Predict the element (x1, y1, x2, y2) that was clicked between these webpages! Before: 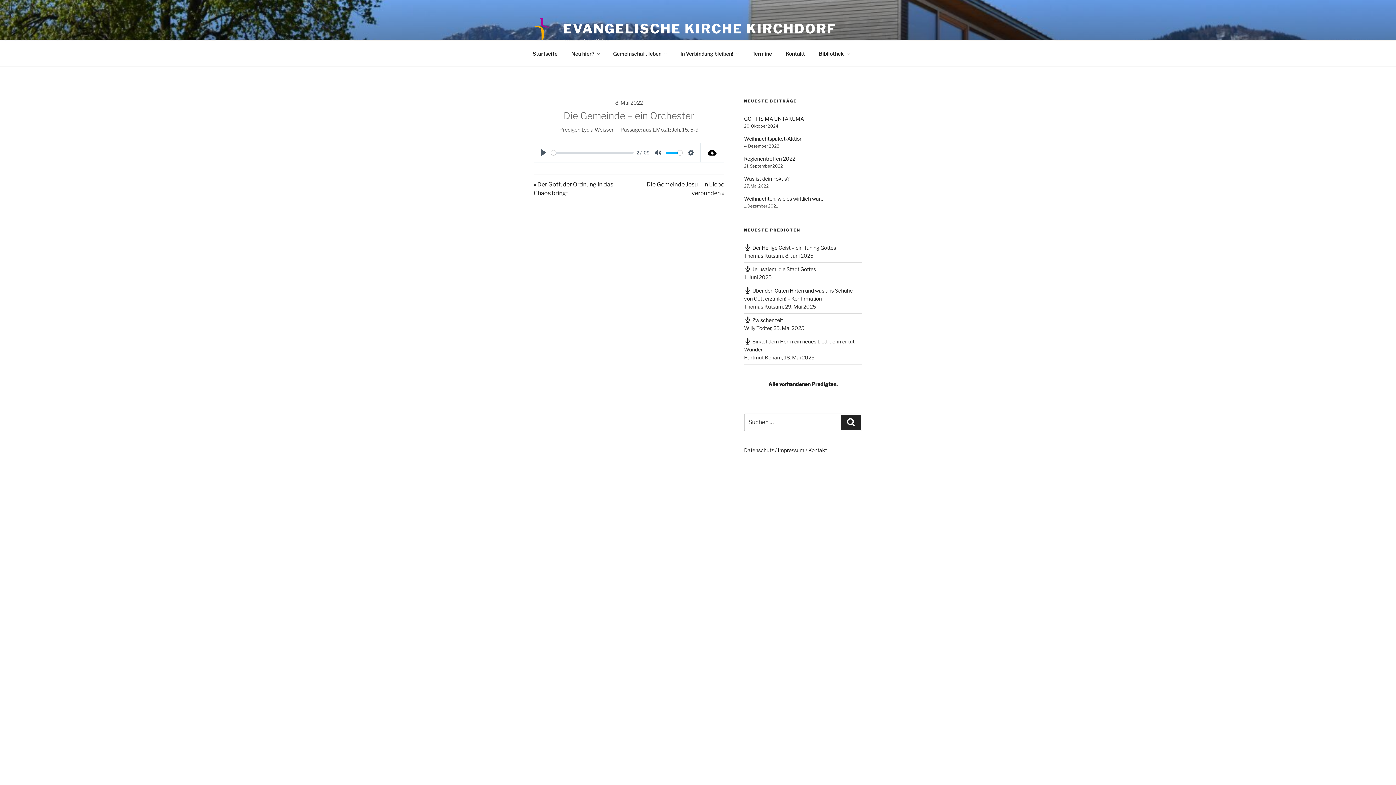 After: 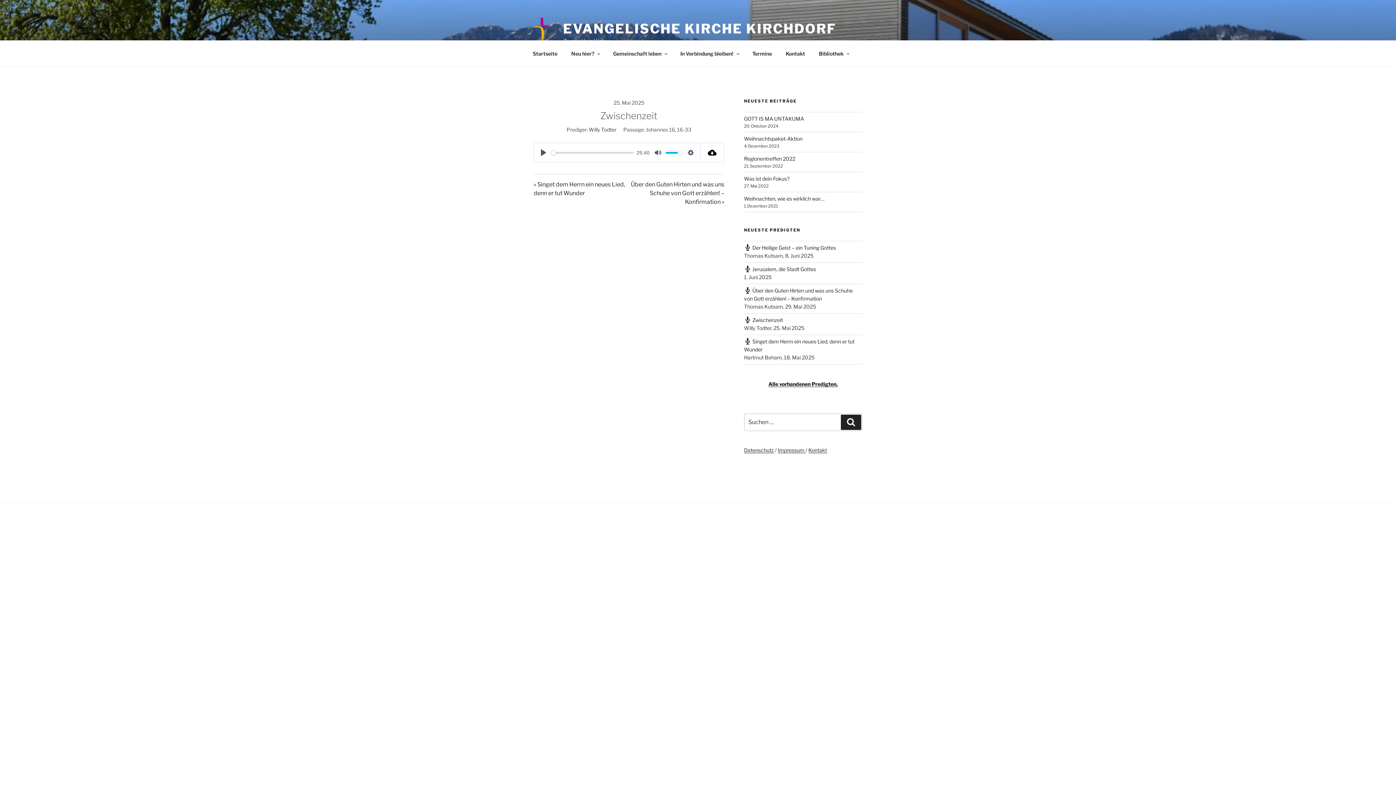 Action: label:  Zwischenzeit bbox: (744, 317, 783, 323)